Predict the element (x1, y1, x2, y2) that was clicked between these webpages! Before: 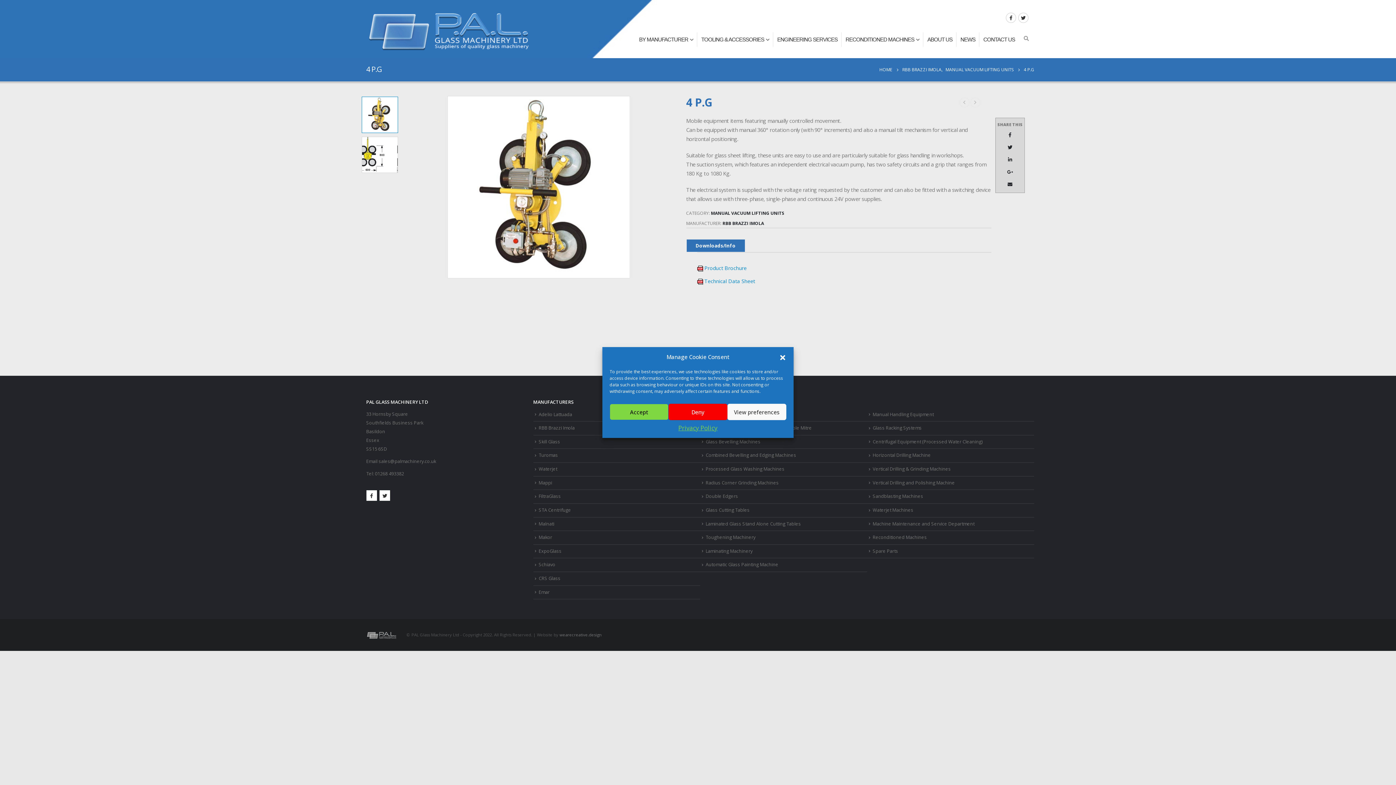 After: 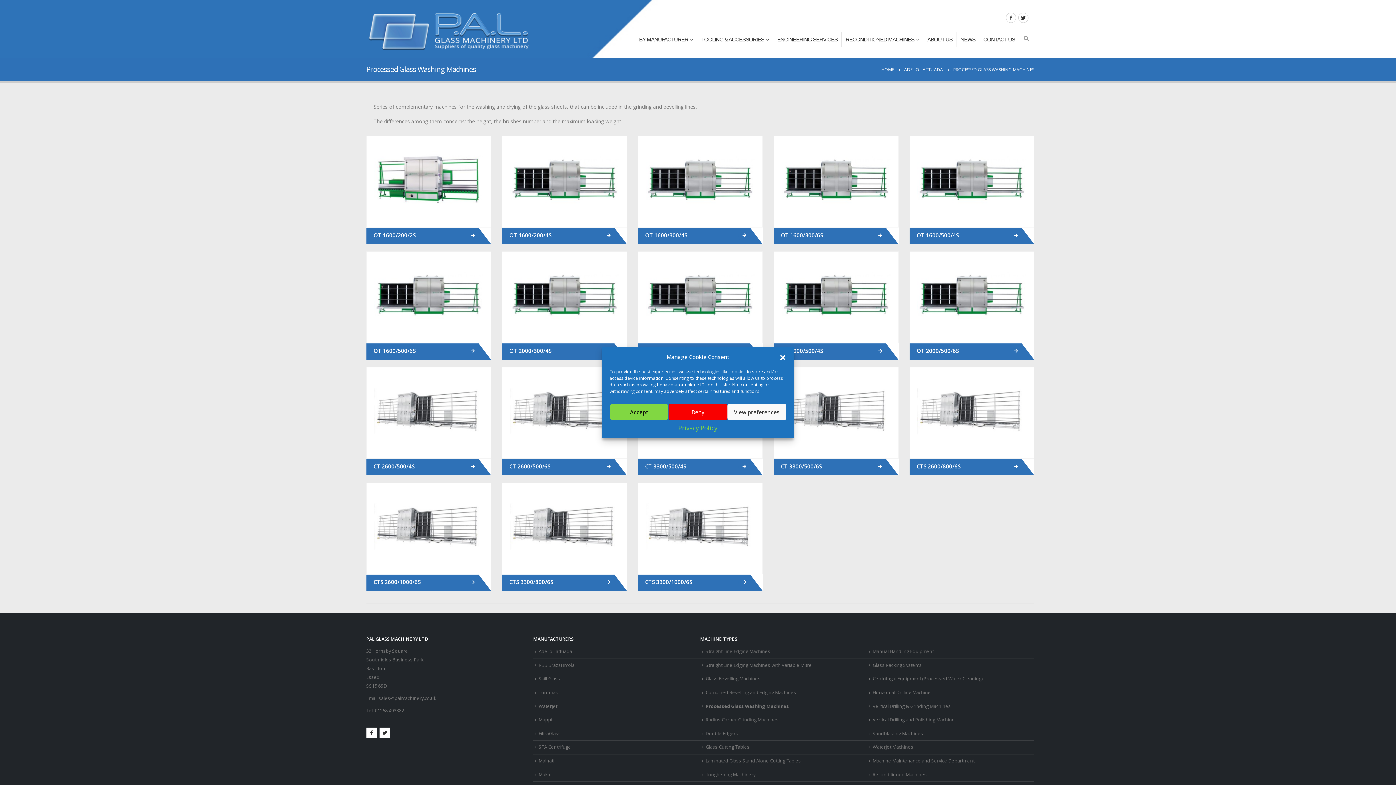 Action: label: Processed Glass Washing Machines bbox: (705, 466, 784, 472)